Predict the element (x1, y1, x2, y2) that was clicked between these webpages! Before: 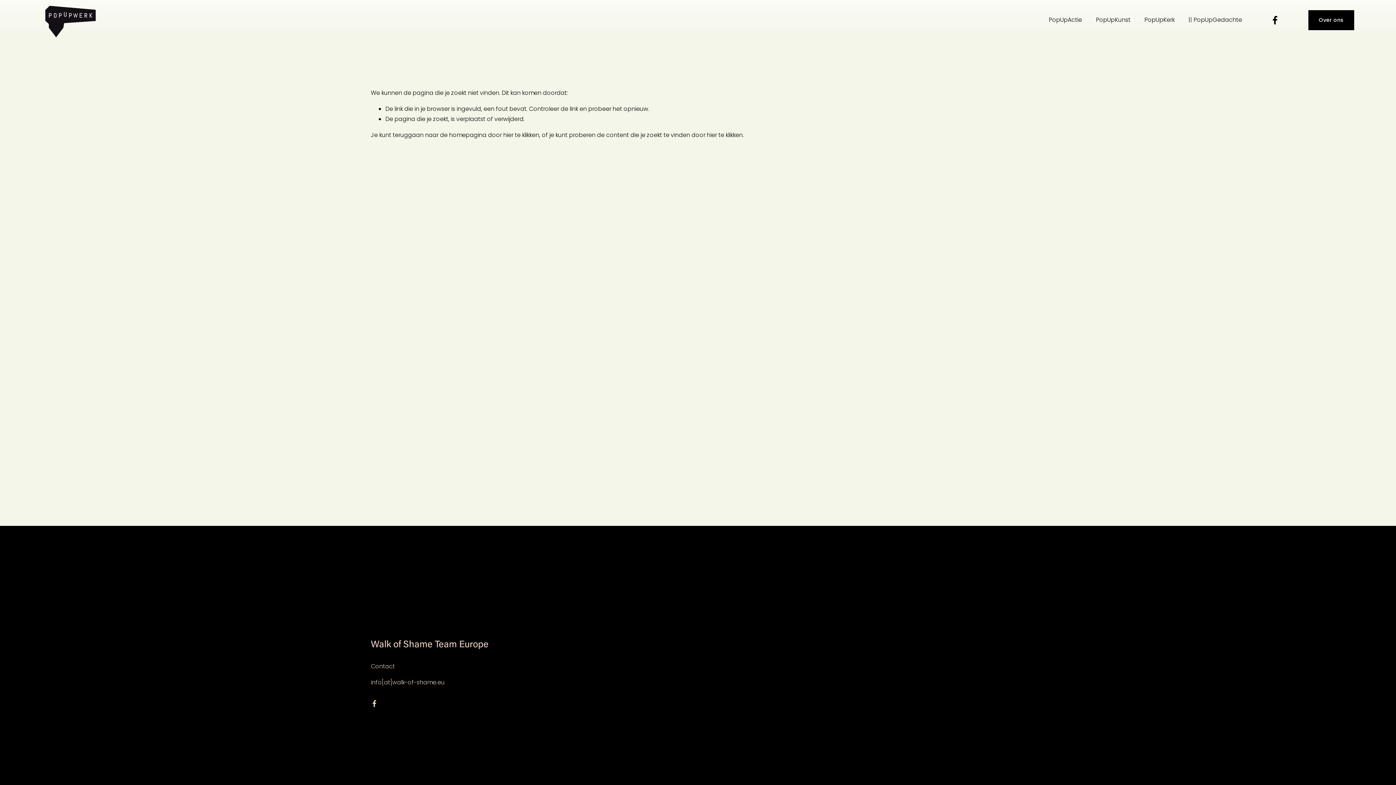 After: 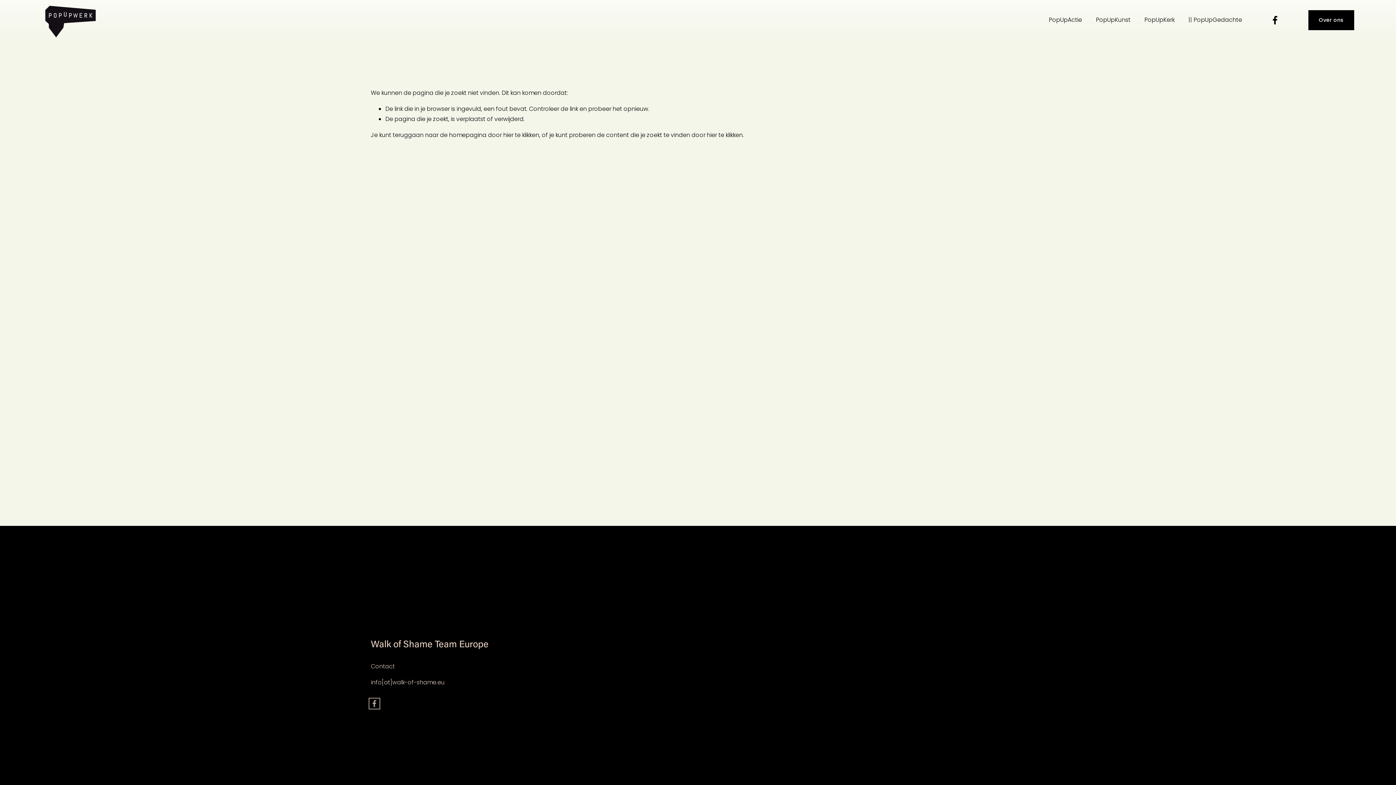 Action: label: Facebook bbox: (370, 700, 378, 707)